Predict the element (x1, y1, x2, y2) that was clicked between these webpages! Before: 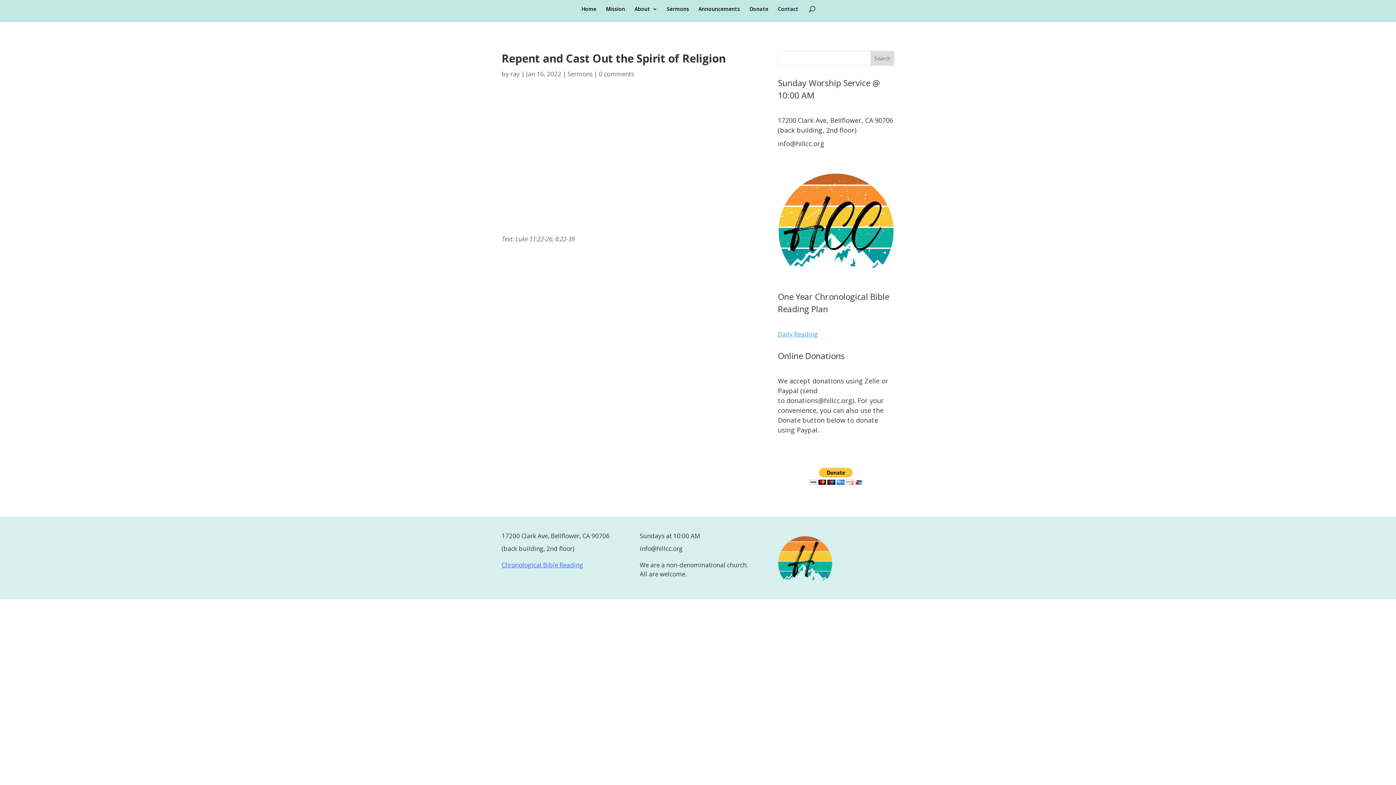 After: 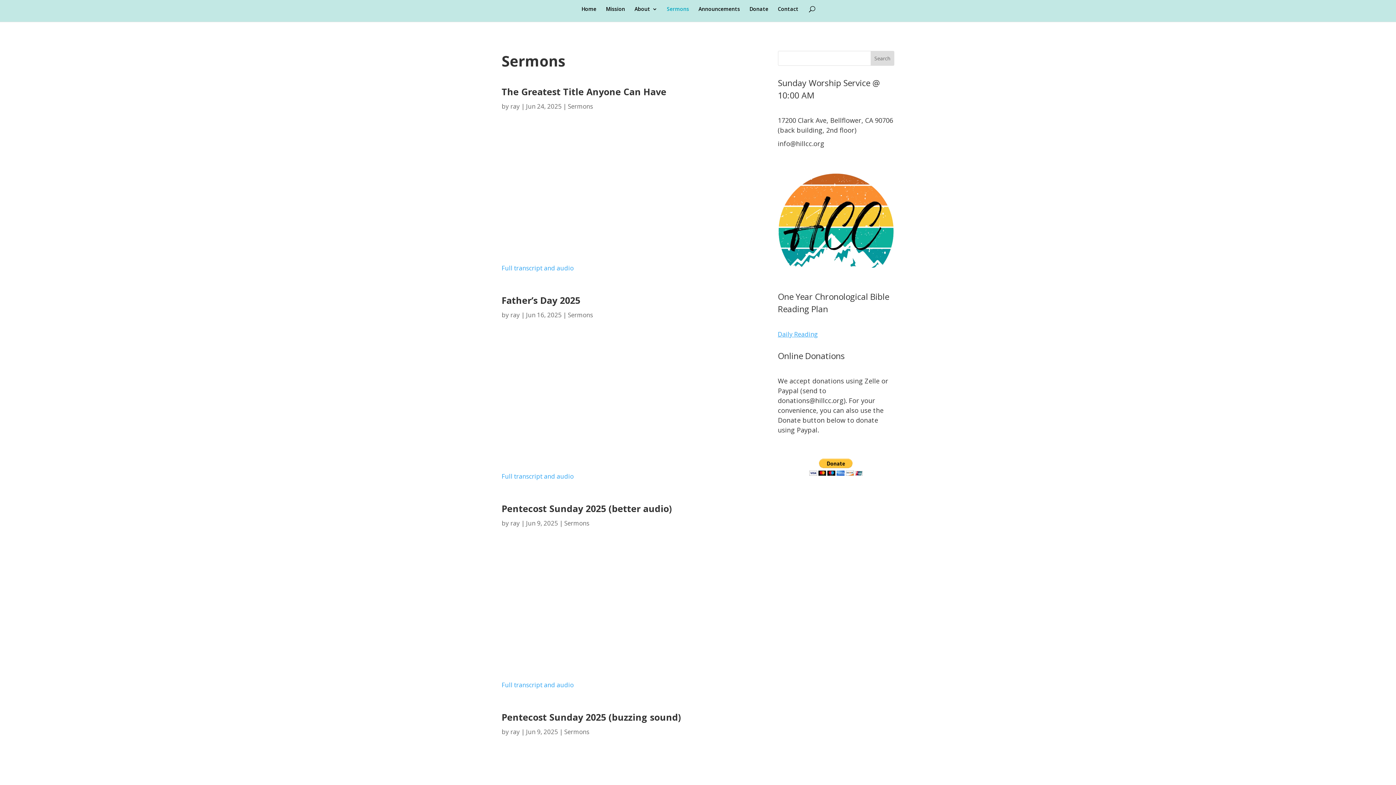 Action: bbox: (667, 6, 689, 21) label: Sermons